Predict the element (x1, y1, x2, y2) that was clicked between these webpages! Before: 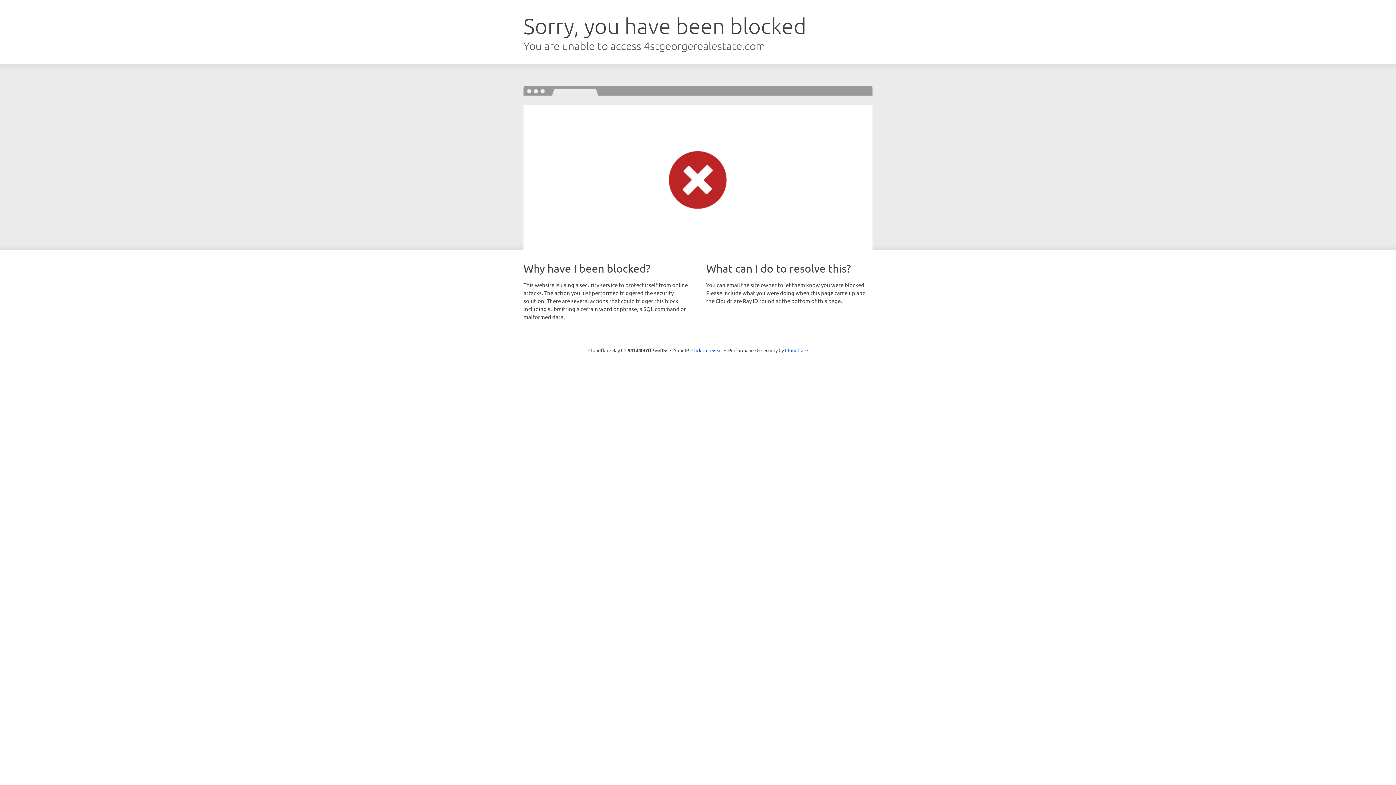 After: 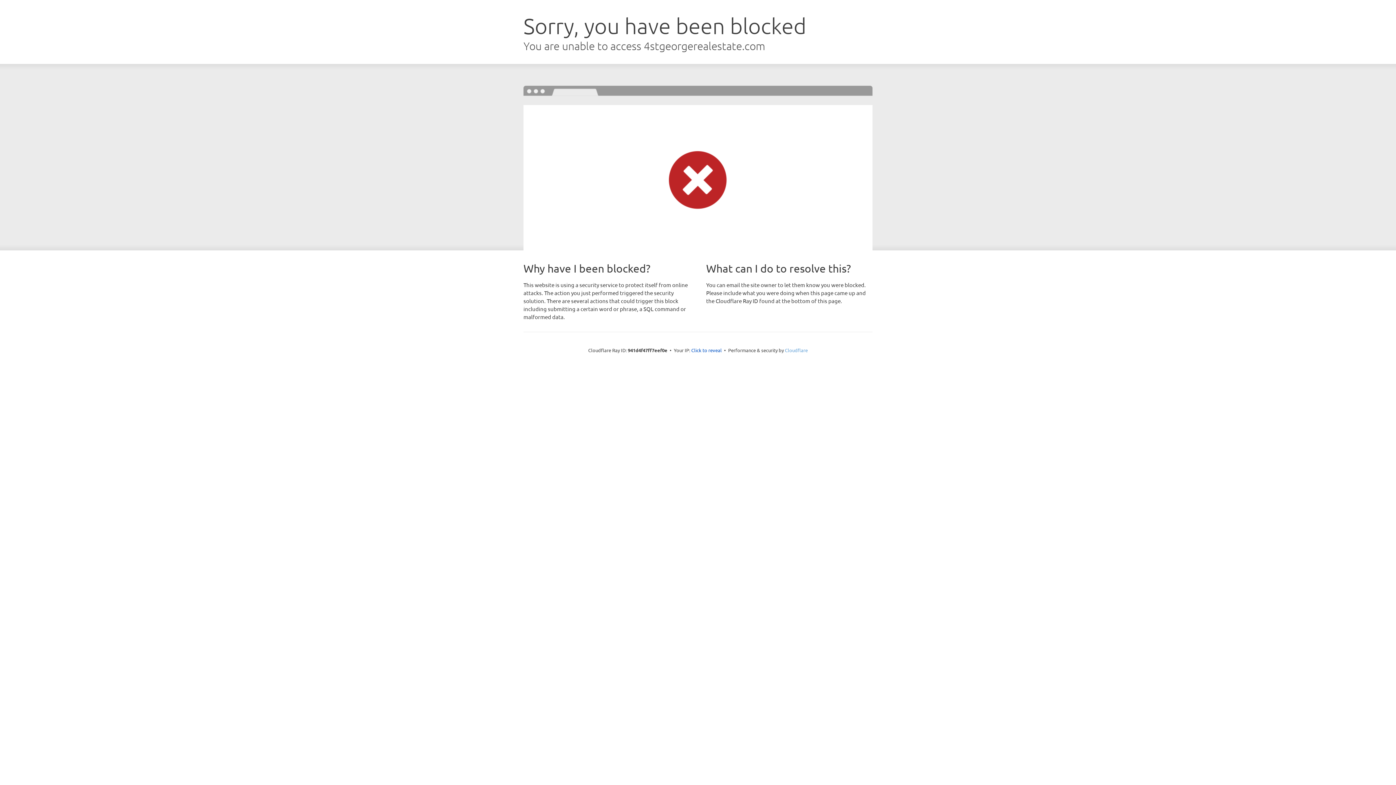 Action: bbox: (785, 347, 808, 353) label: Cloudflare